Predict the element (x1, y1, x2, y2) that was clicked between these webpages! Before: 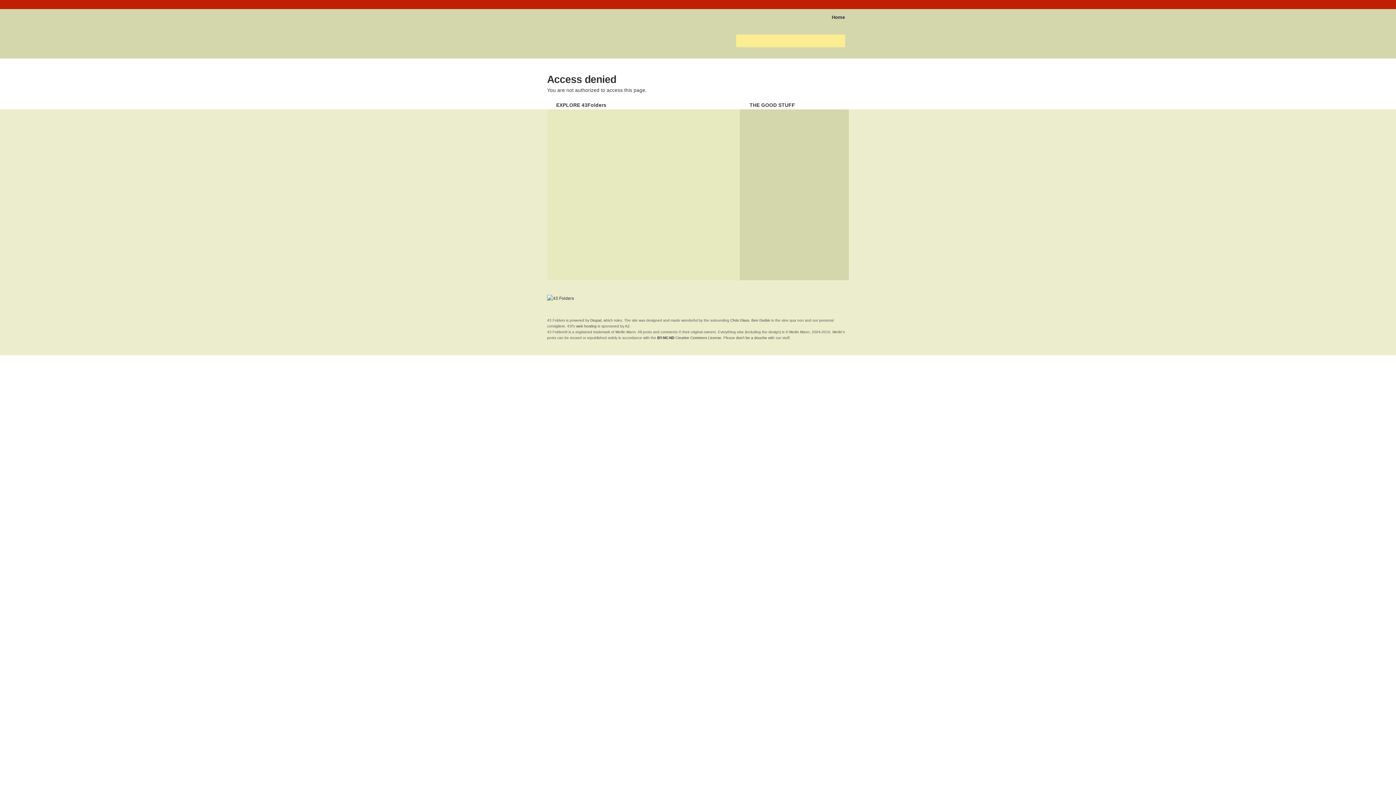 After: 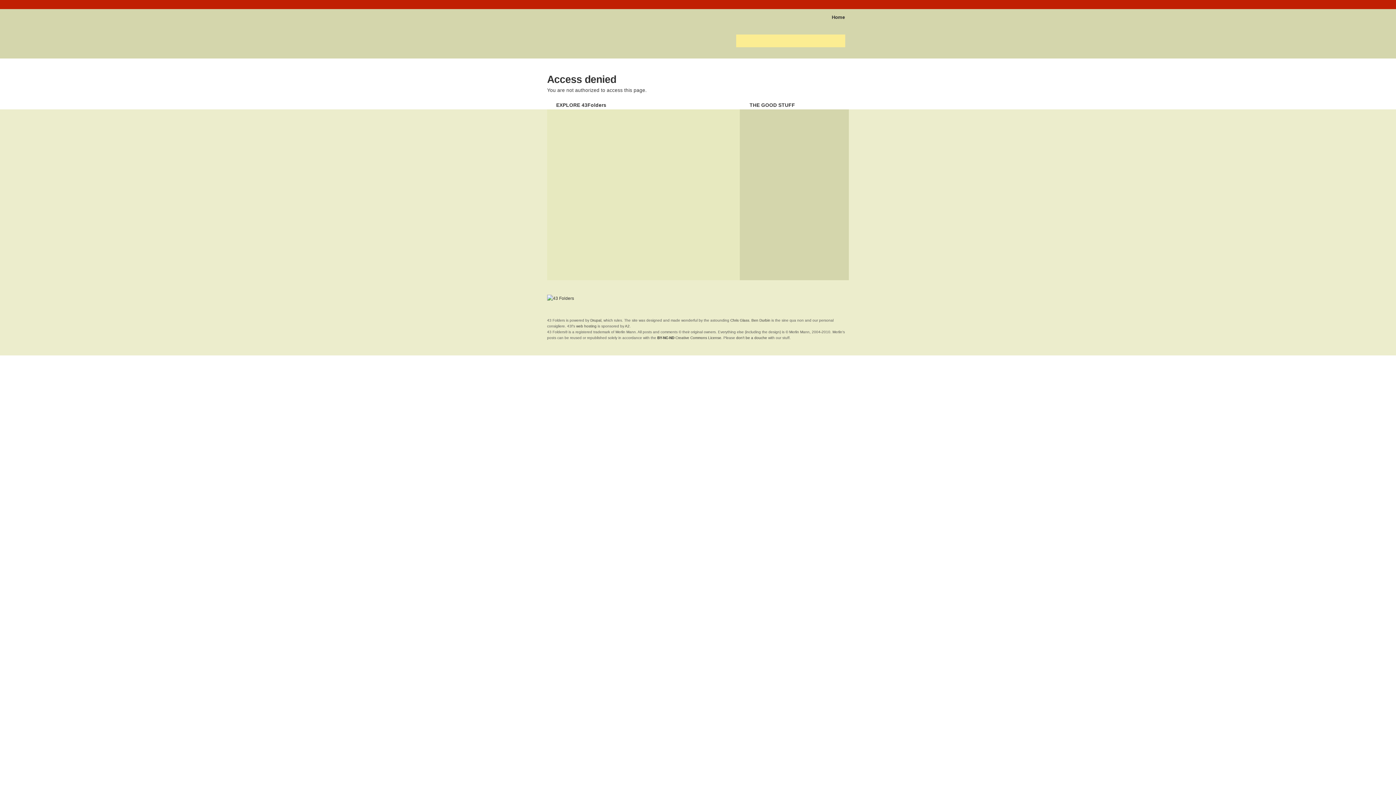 Action: bbox: (530, 9, 606, 21)